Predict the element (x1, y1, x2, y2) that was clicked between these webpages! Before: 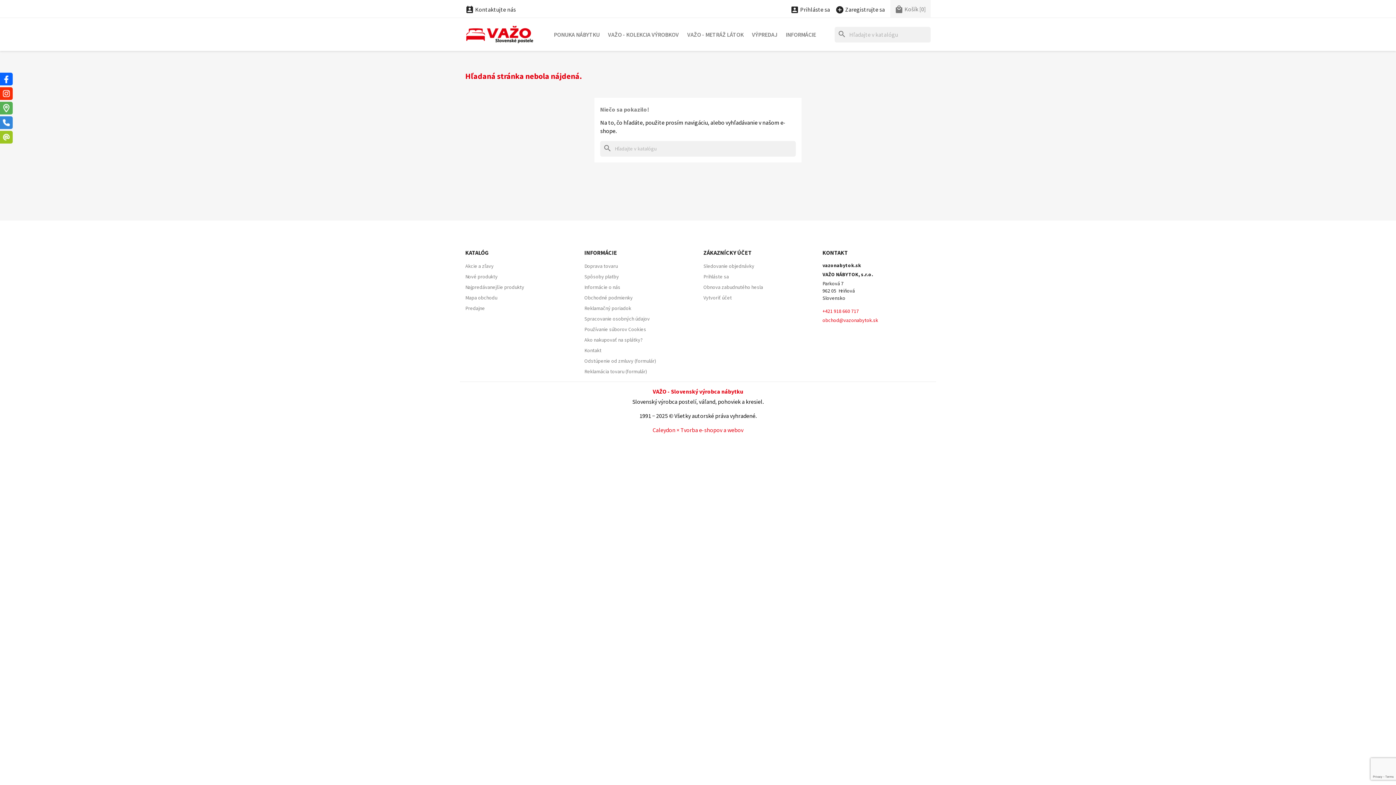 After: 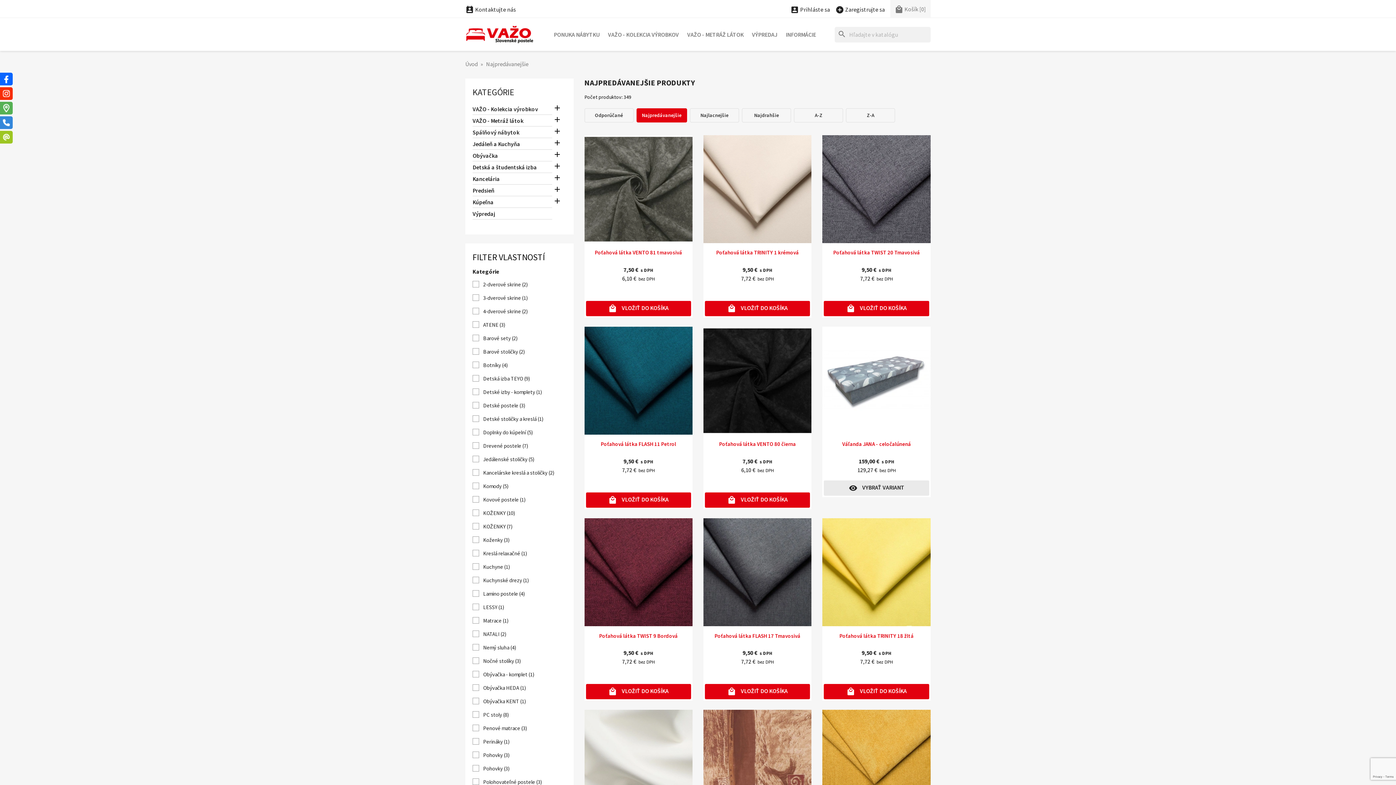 Action: bbox: (465, 284, 524, 290) label: Najpredávanejšie produkty